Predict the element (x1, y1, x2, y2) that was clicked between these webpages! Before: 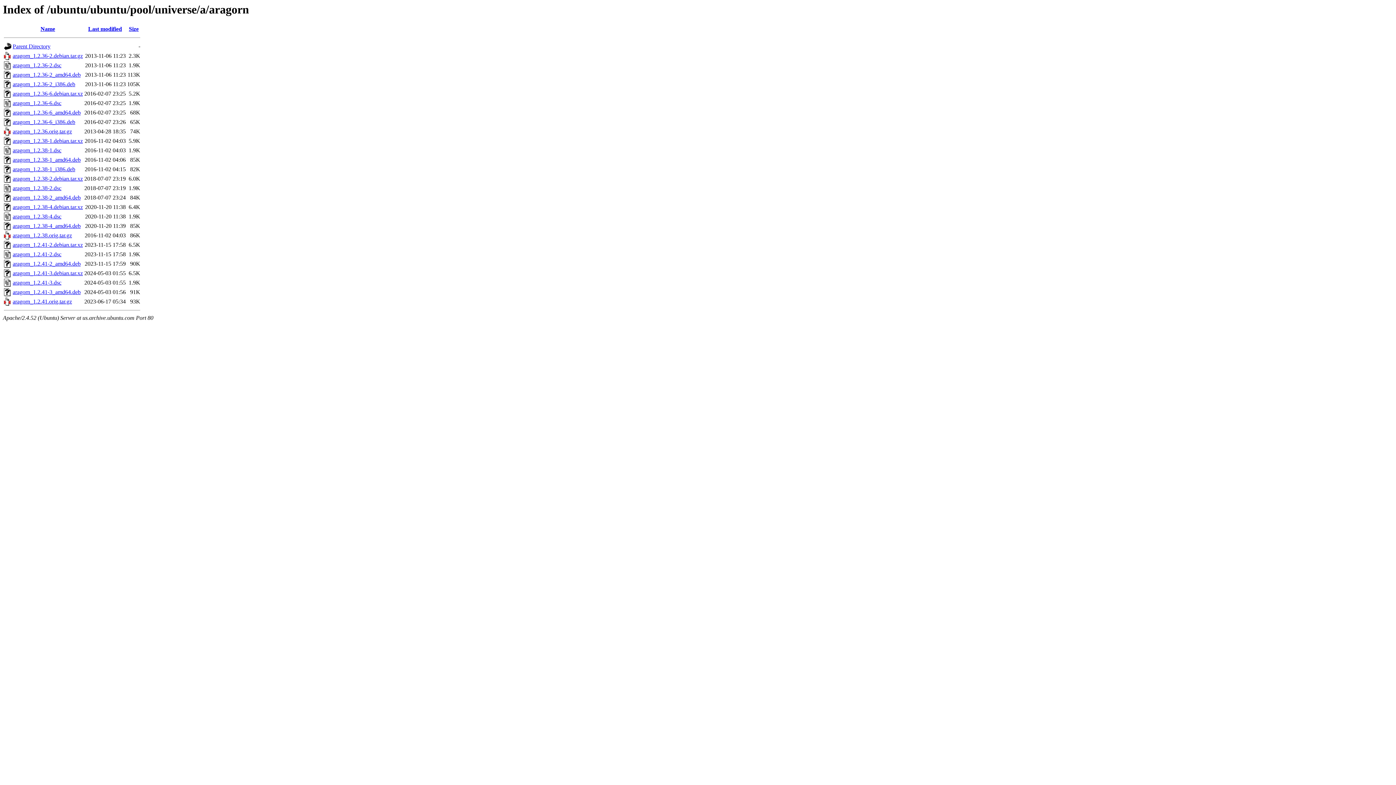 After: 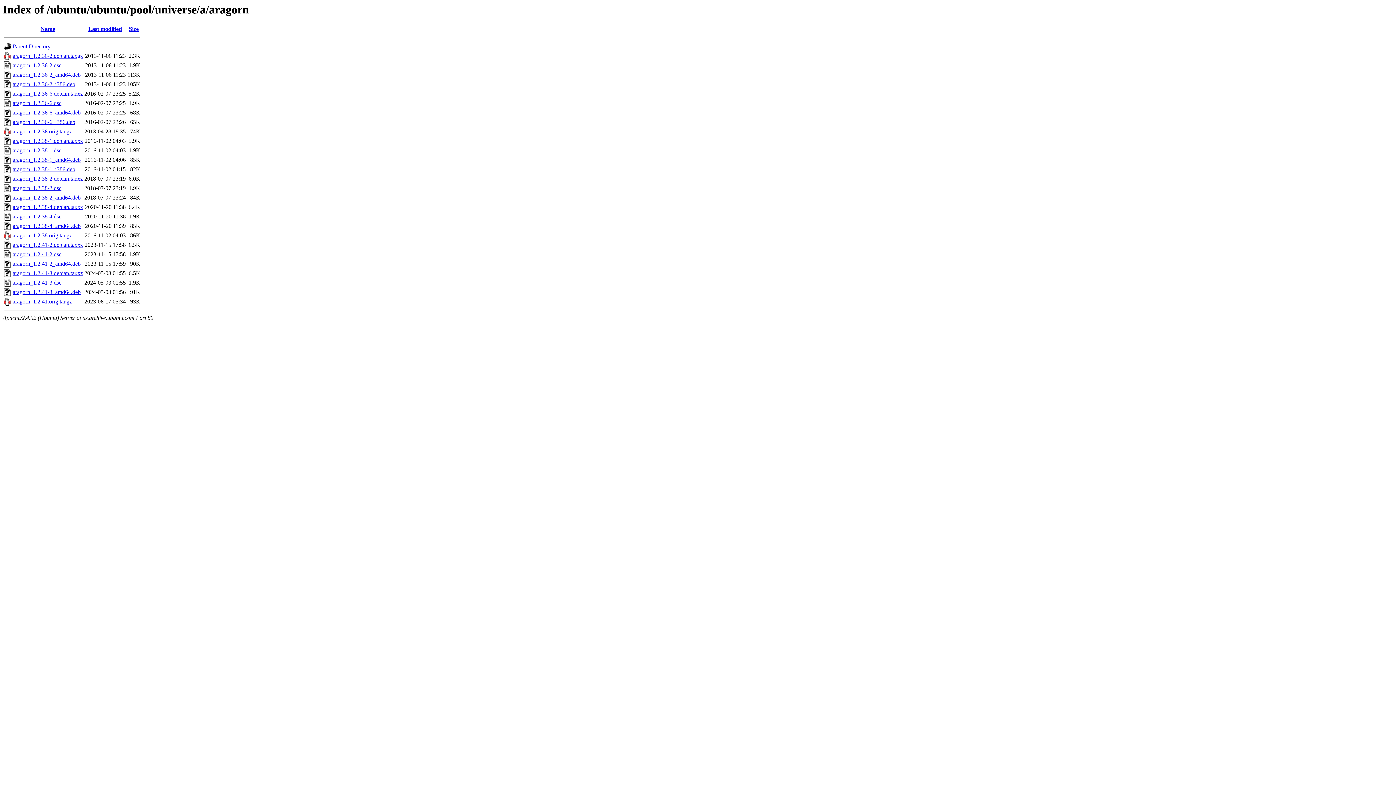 Action: bbox: (12, 156, 80, 163) label: aragorn_1.2.38-1_amd64.deb